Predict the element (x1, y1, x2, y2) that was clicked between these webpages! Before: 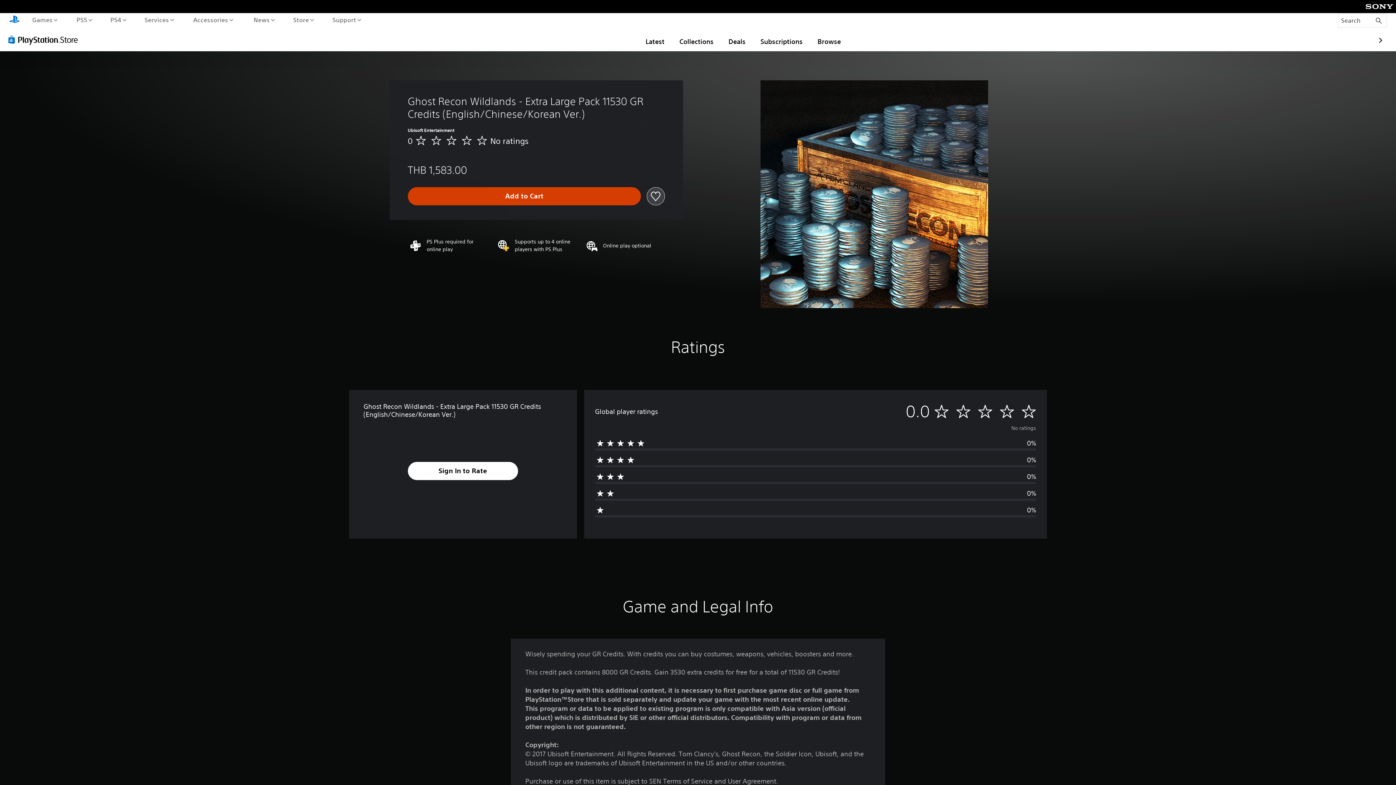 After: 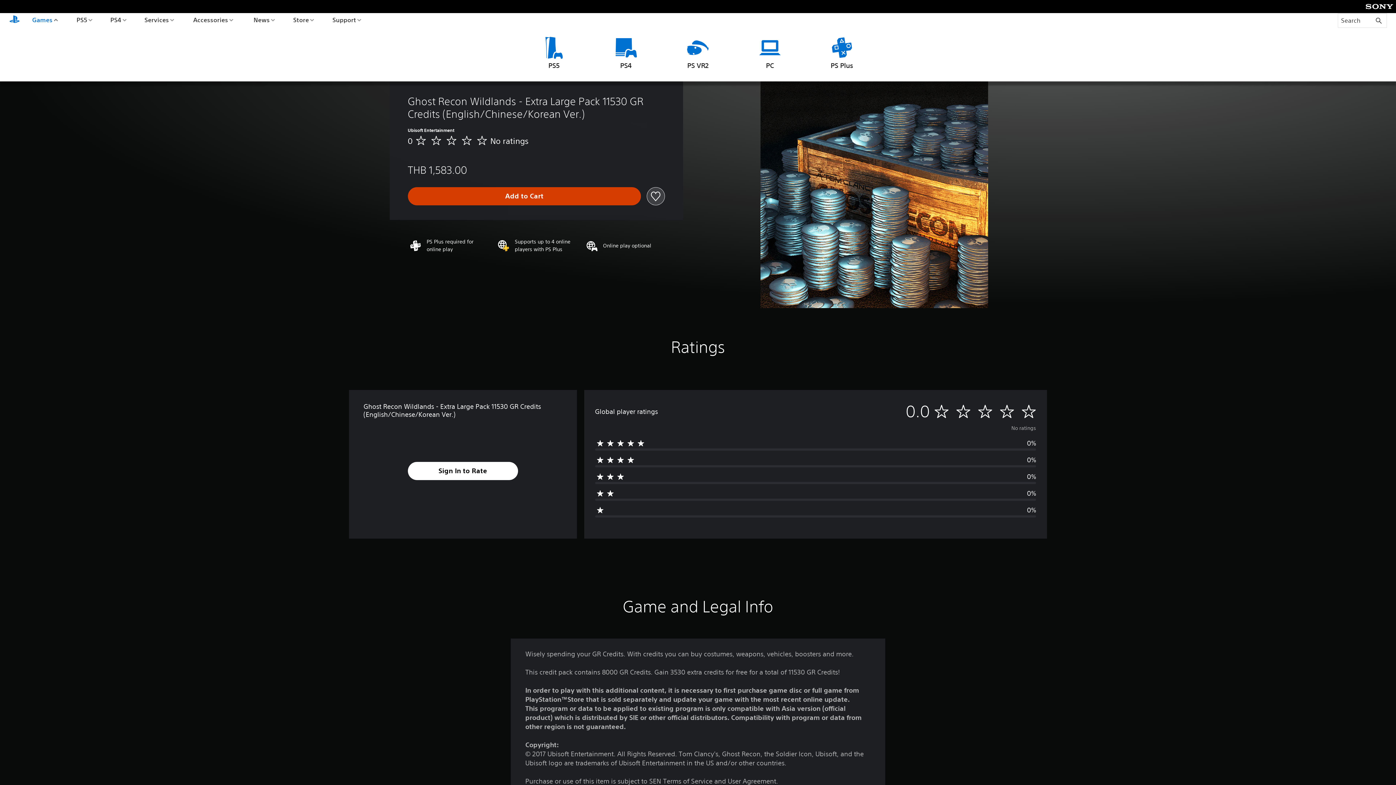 Action: bbox: (30, 13, 59, 26) label: Games